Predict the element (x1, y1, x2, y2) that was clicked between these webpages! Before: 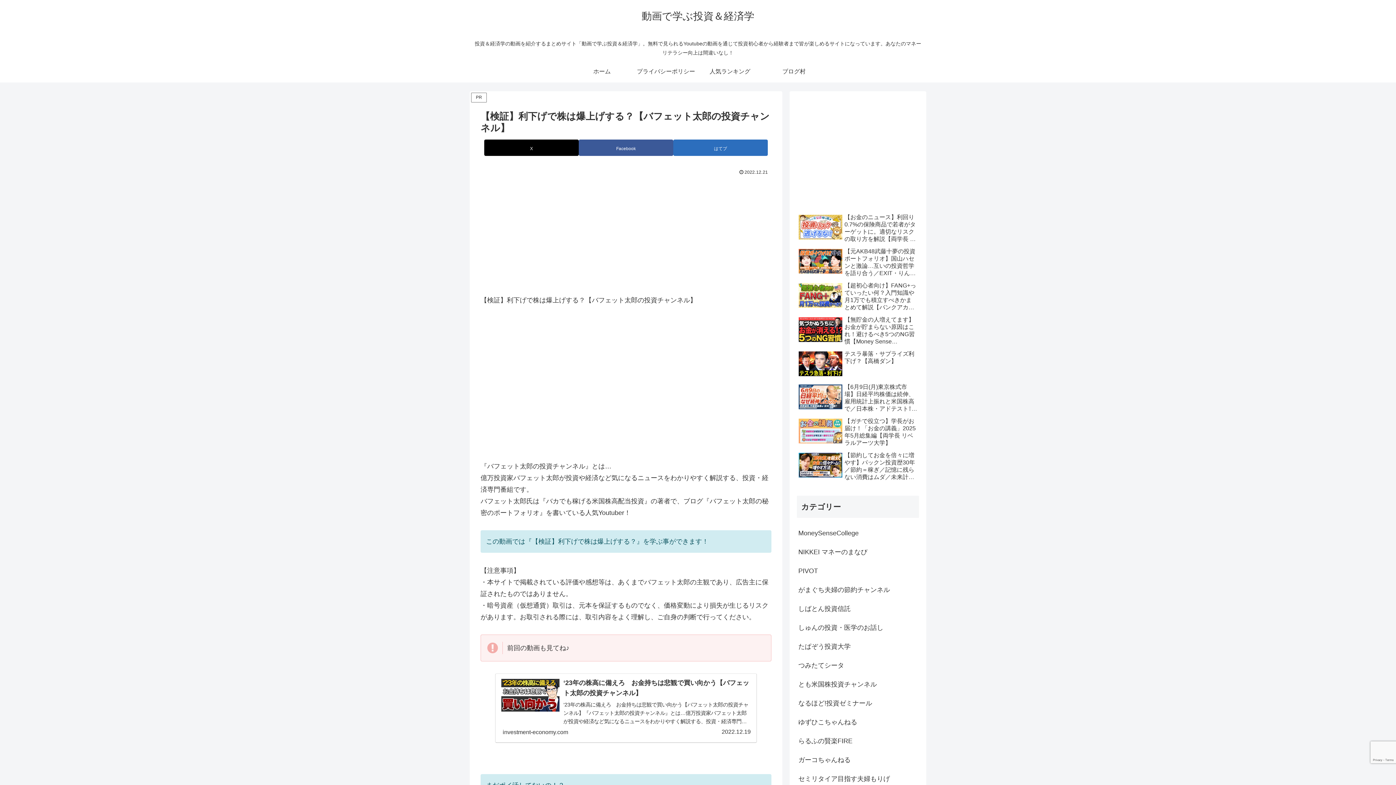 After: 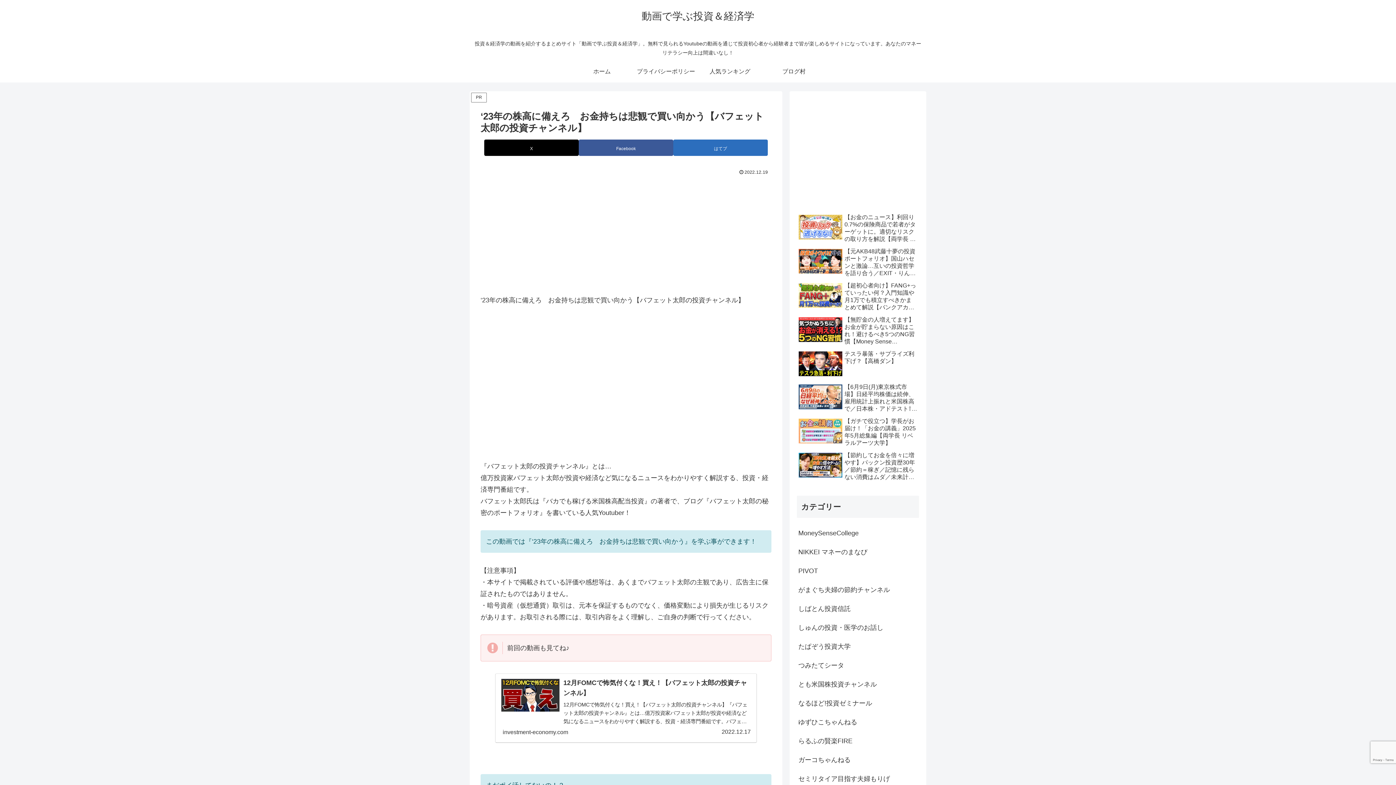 Action: label: ‘23年の株高に備えろ　お金持ちは悲観で買い向かう【バフェット太郎の投資チャンネル】
‘23年の株高に備えろ　お金持ちは悲観で買い向かう【バフェット太郎の投資チャンネル】『バフェット太郎の投資チャンネル』とは…億万投資家バフェット太郎が投資や経済など気になるニュースをわかりやすく解説する、投資・経済専門番組です。バフェット太...
investment-economy.com
2022.12.19 bbox: (495, 673, 757, 743)